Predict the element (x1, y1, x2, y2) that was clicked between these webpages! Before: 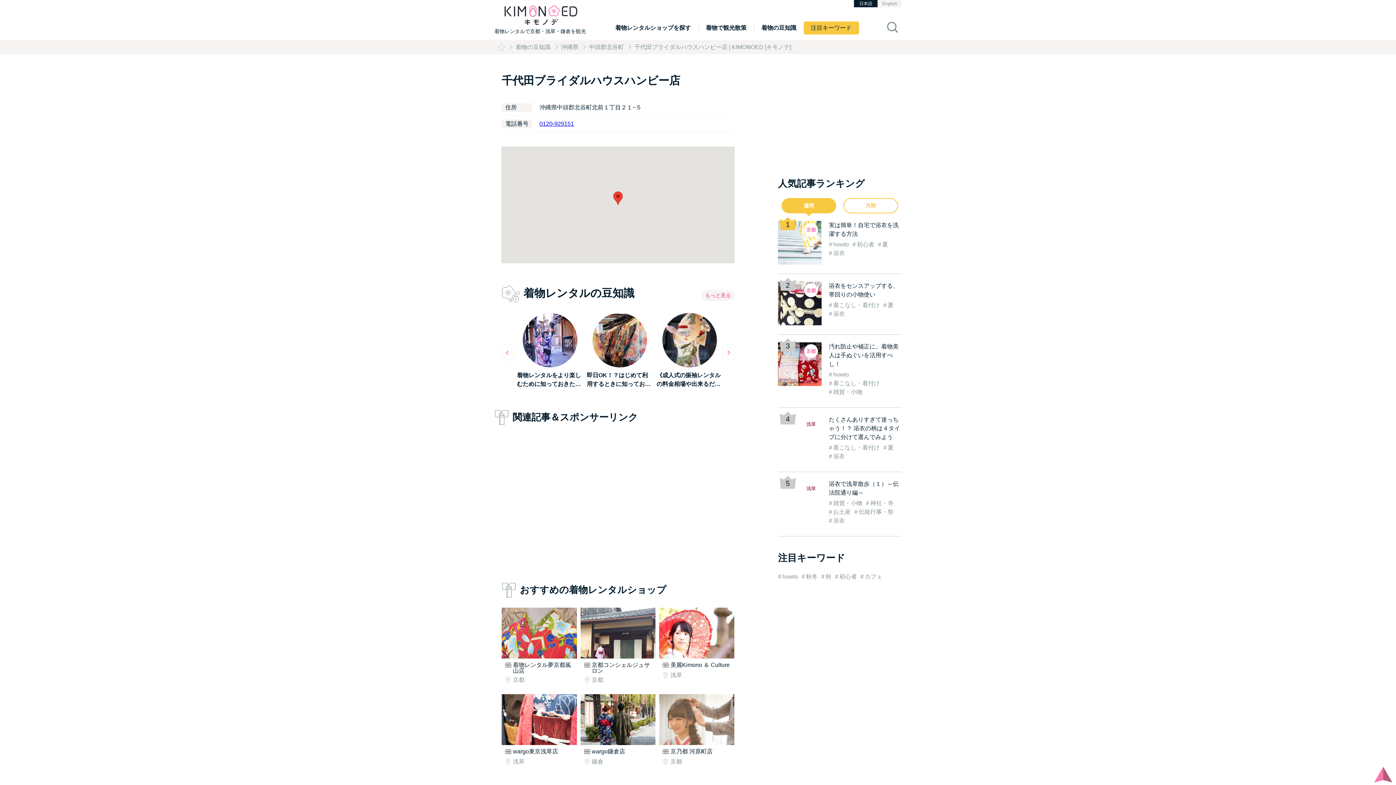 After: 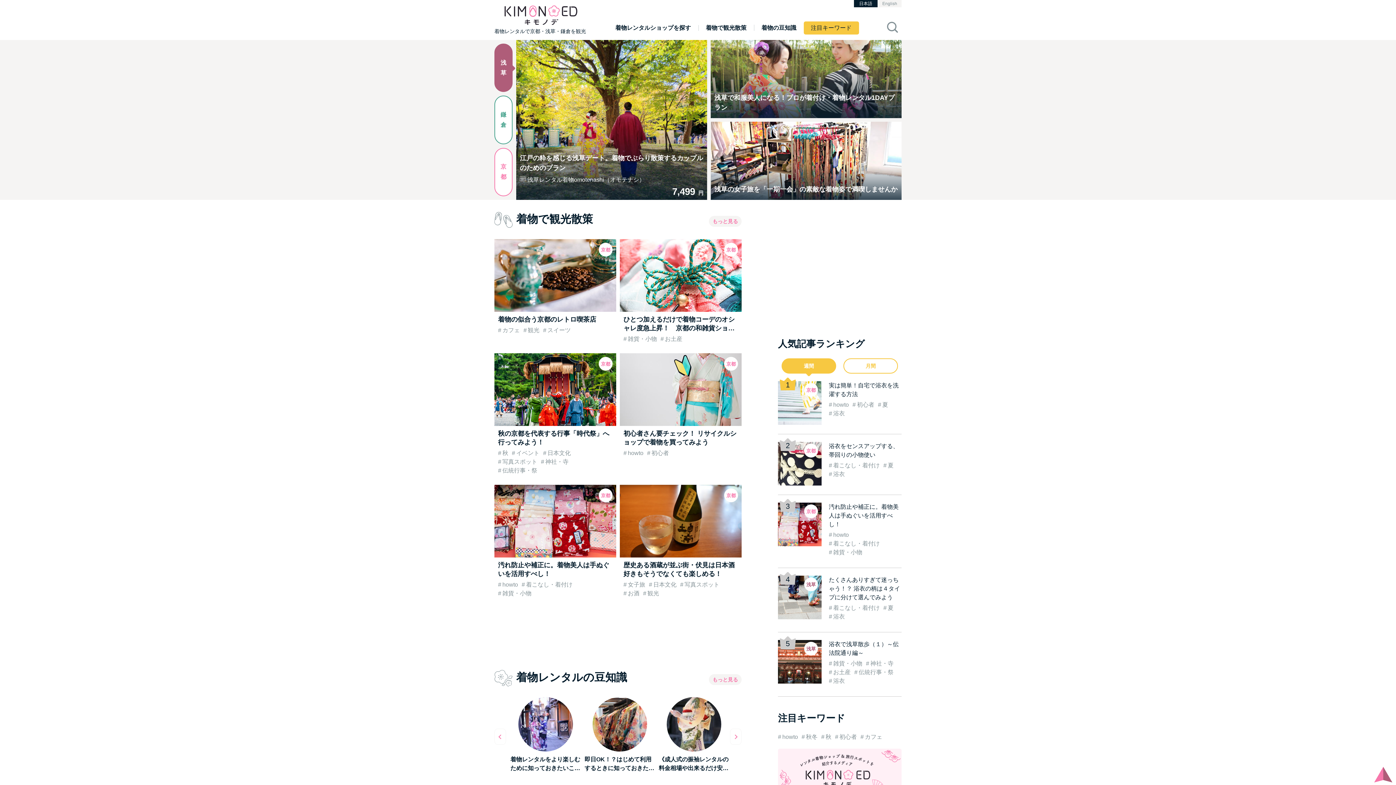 Action: bbox: (504, 5, 577, 25)